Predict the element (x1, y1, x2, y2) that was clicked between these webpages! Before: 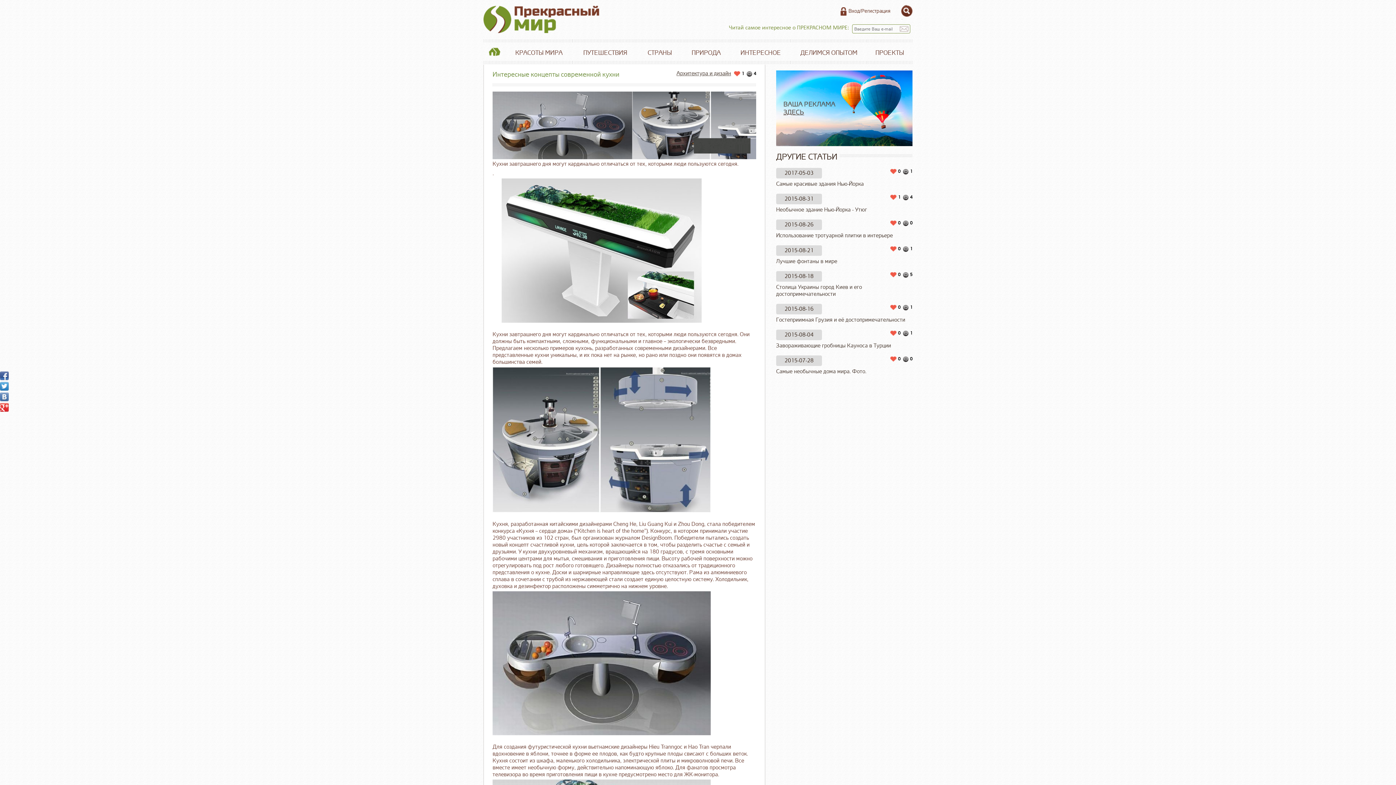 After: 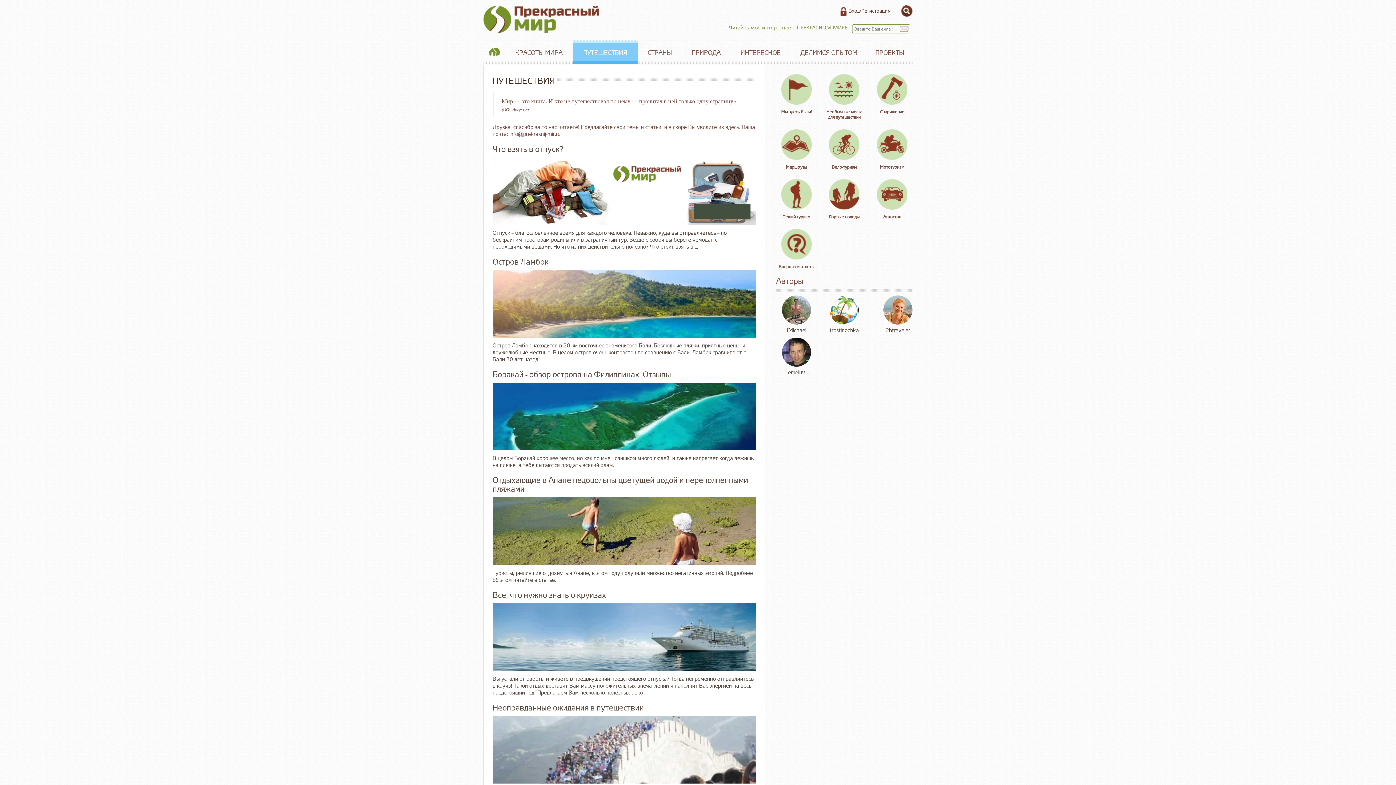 Action: label: ПУТЕШЕСТВИЯ bbox: (572, 42, 638, 63)